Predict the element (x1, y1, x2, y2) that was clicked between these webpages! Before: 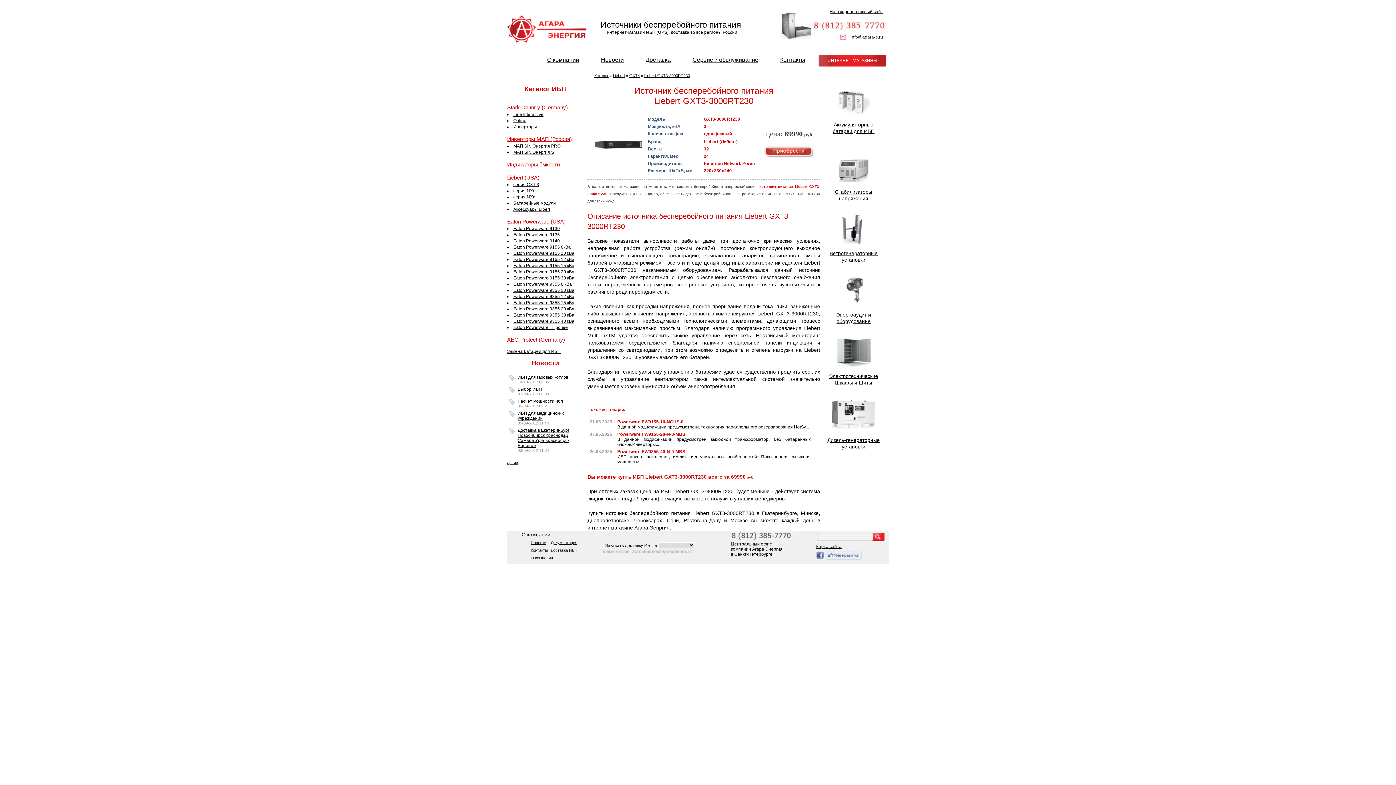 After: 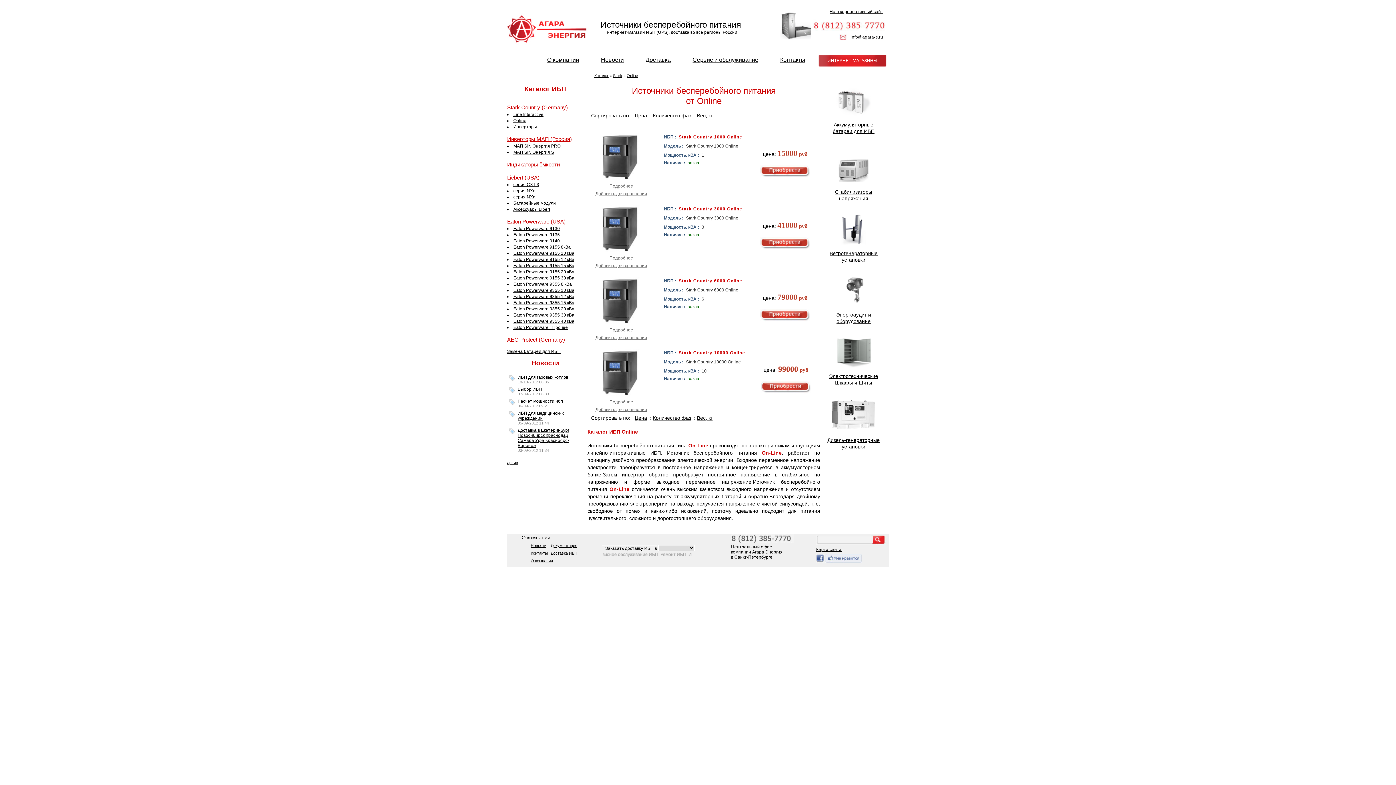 Action: bbox: (513, 118, 526, 123) label: Online